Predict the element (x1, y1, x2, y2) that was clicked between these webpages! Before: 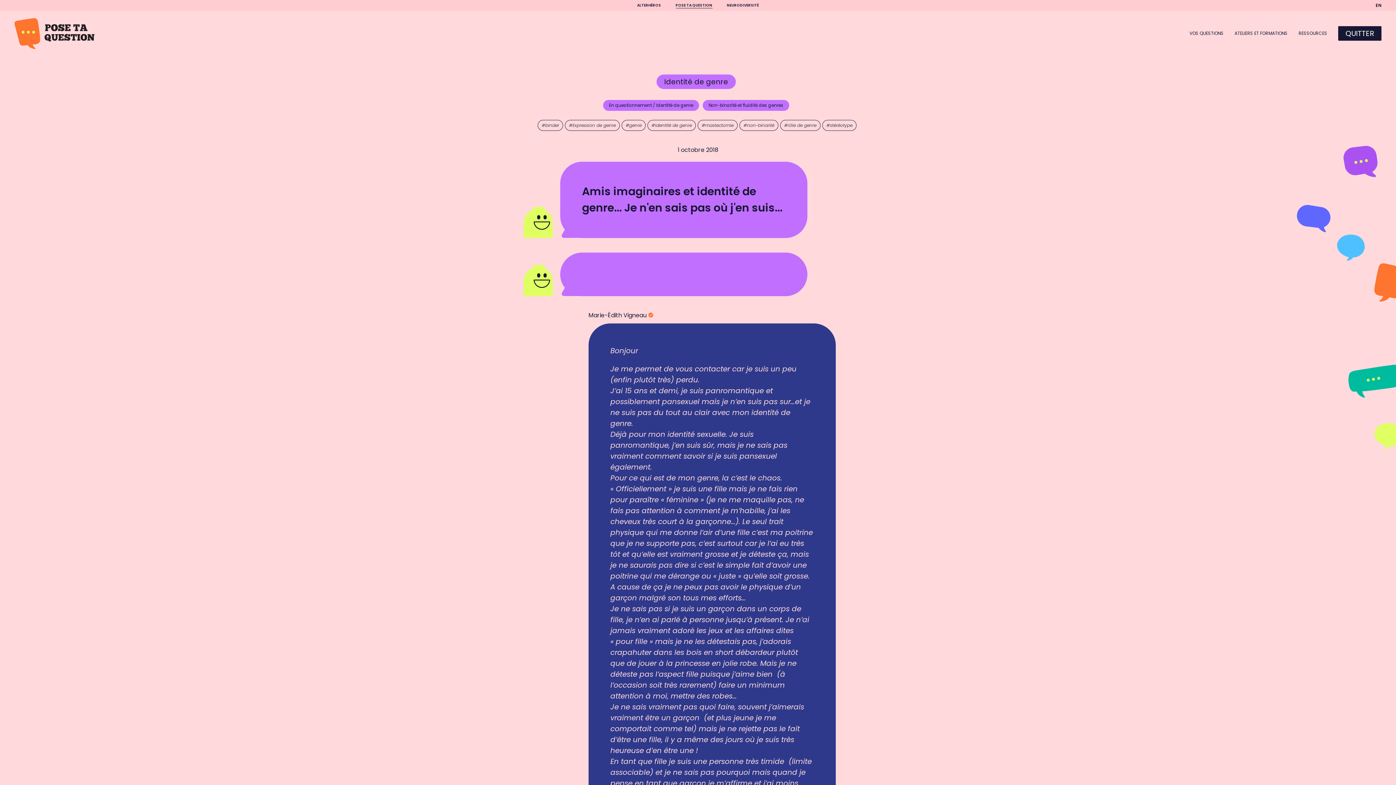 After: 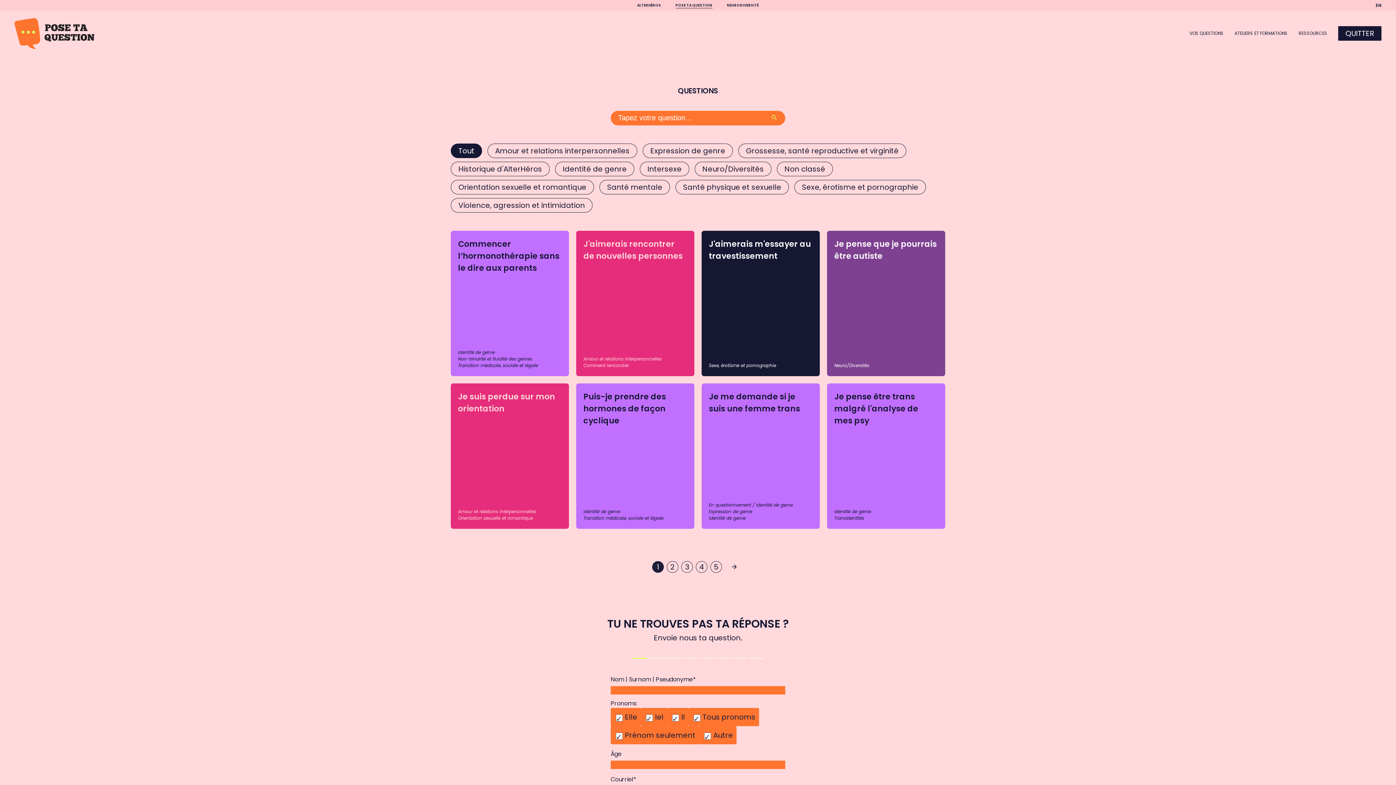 Action: bbox: (675, 0, 712, 10) label: POSE TA QUESTION